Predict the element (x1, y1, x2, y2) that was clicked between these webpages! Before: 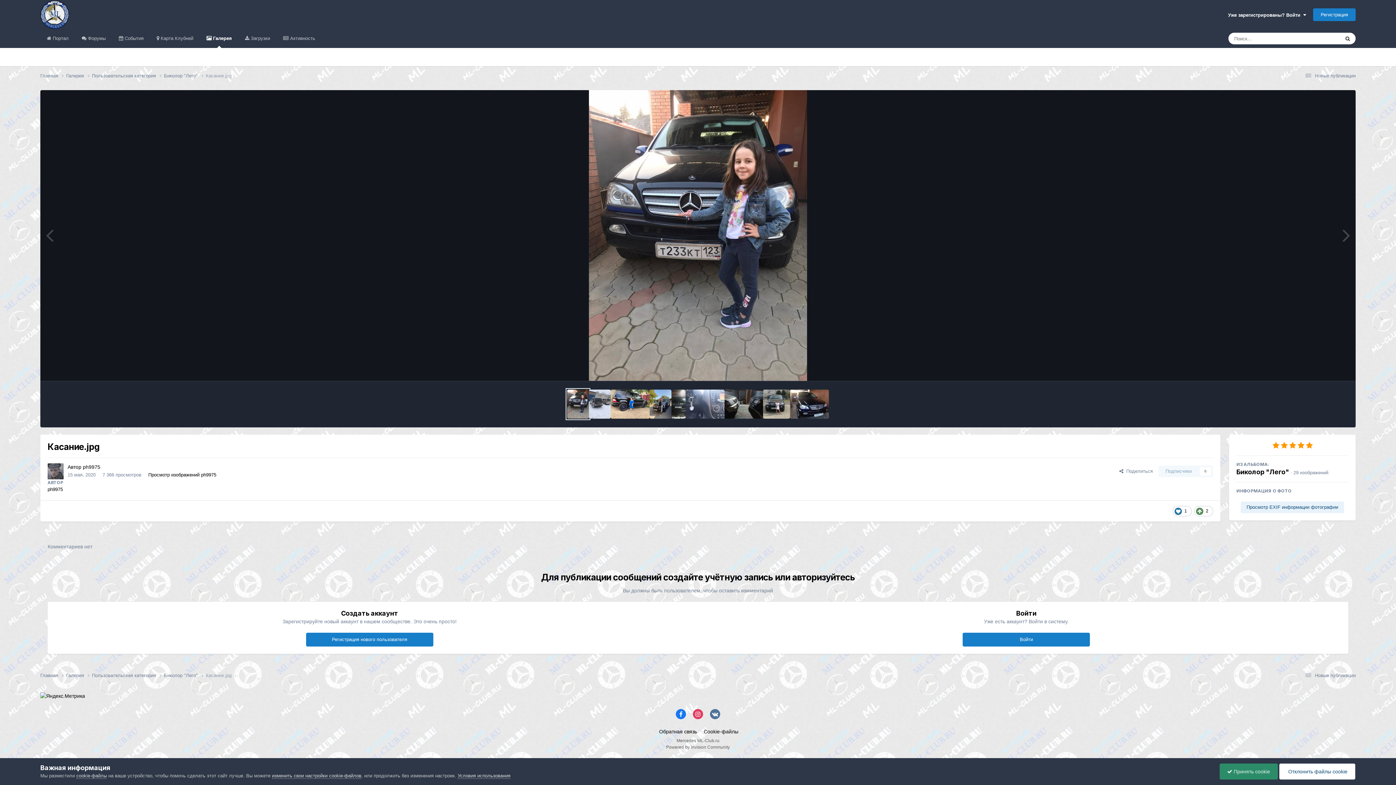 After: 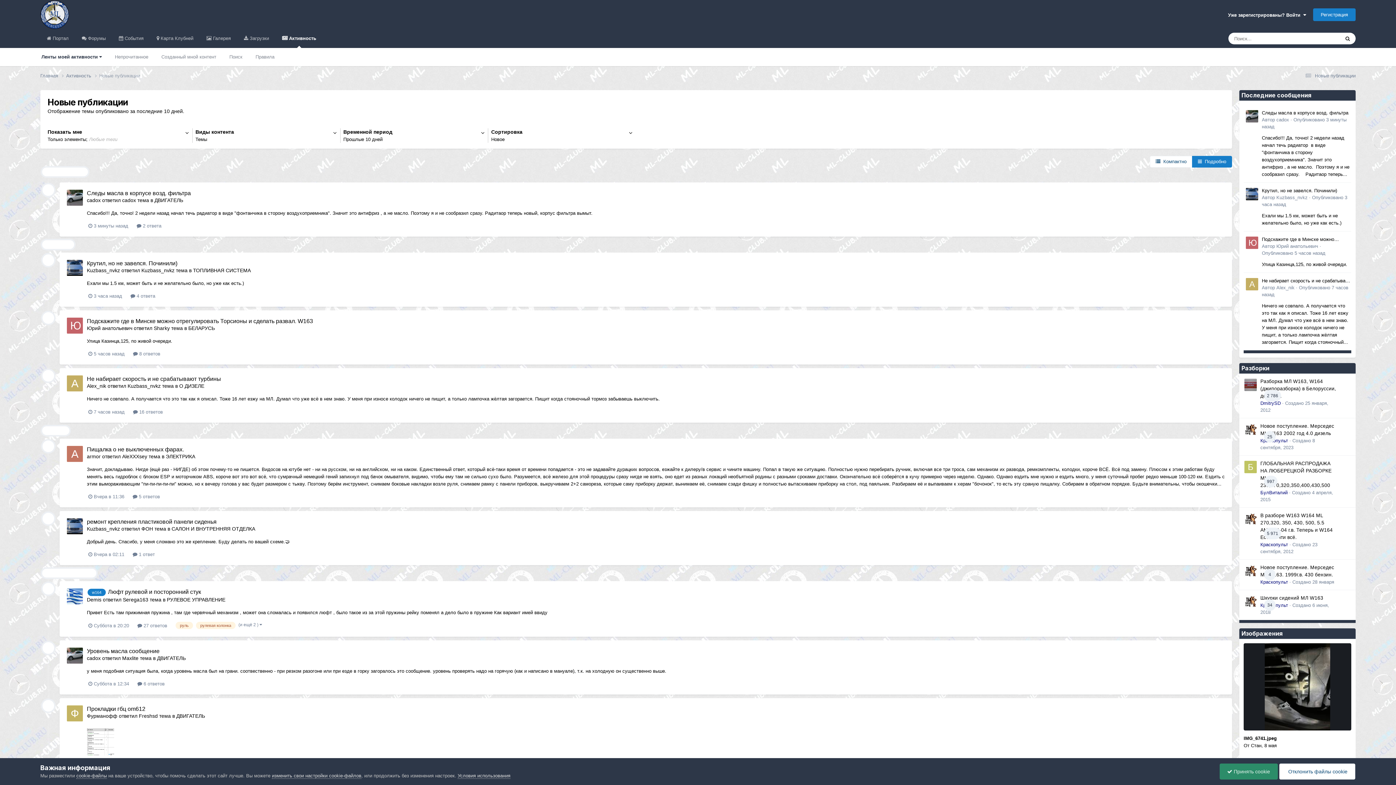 Action: label:  Новые публикации bbox: (1303, 672, 1356, 678)